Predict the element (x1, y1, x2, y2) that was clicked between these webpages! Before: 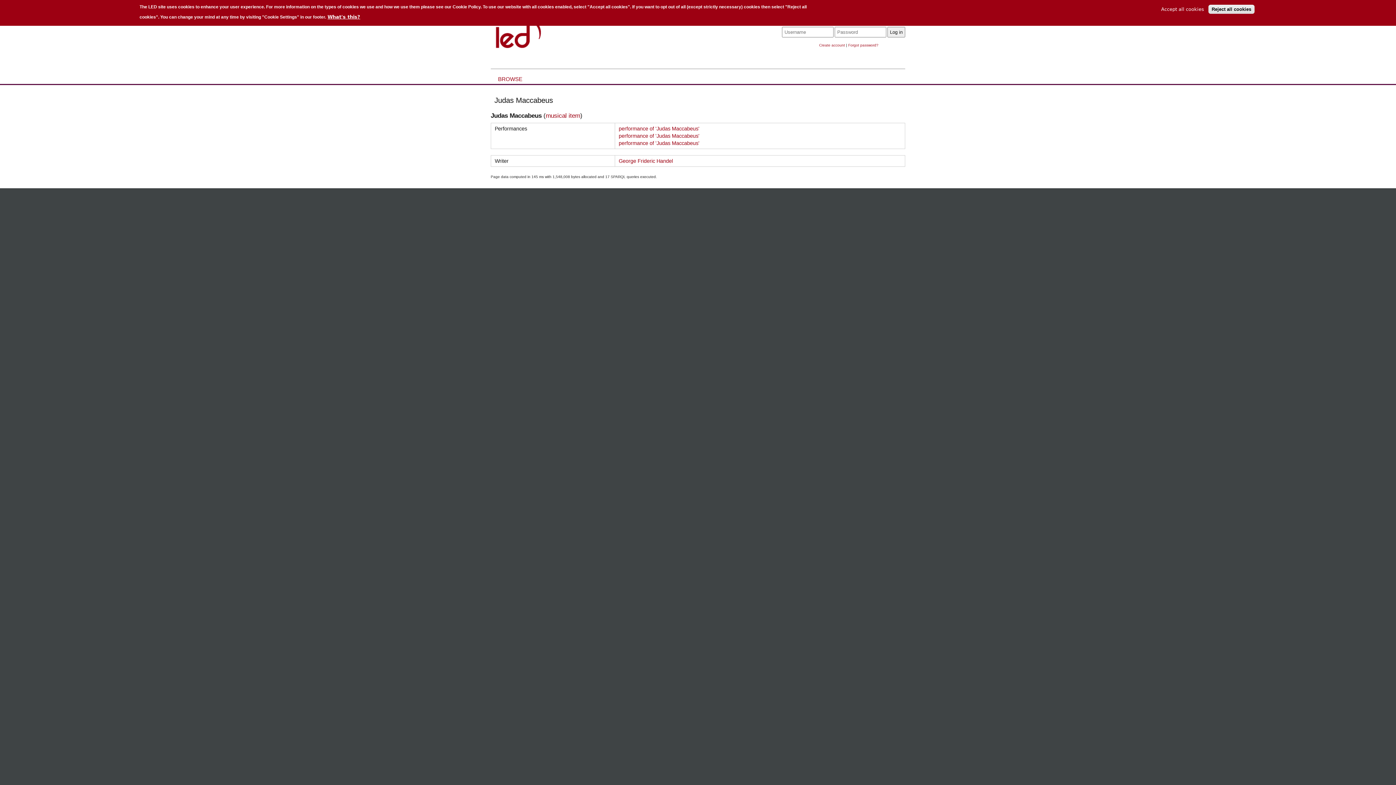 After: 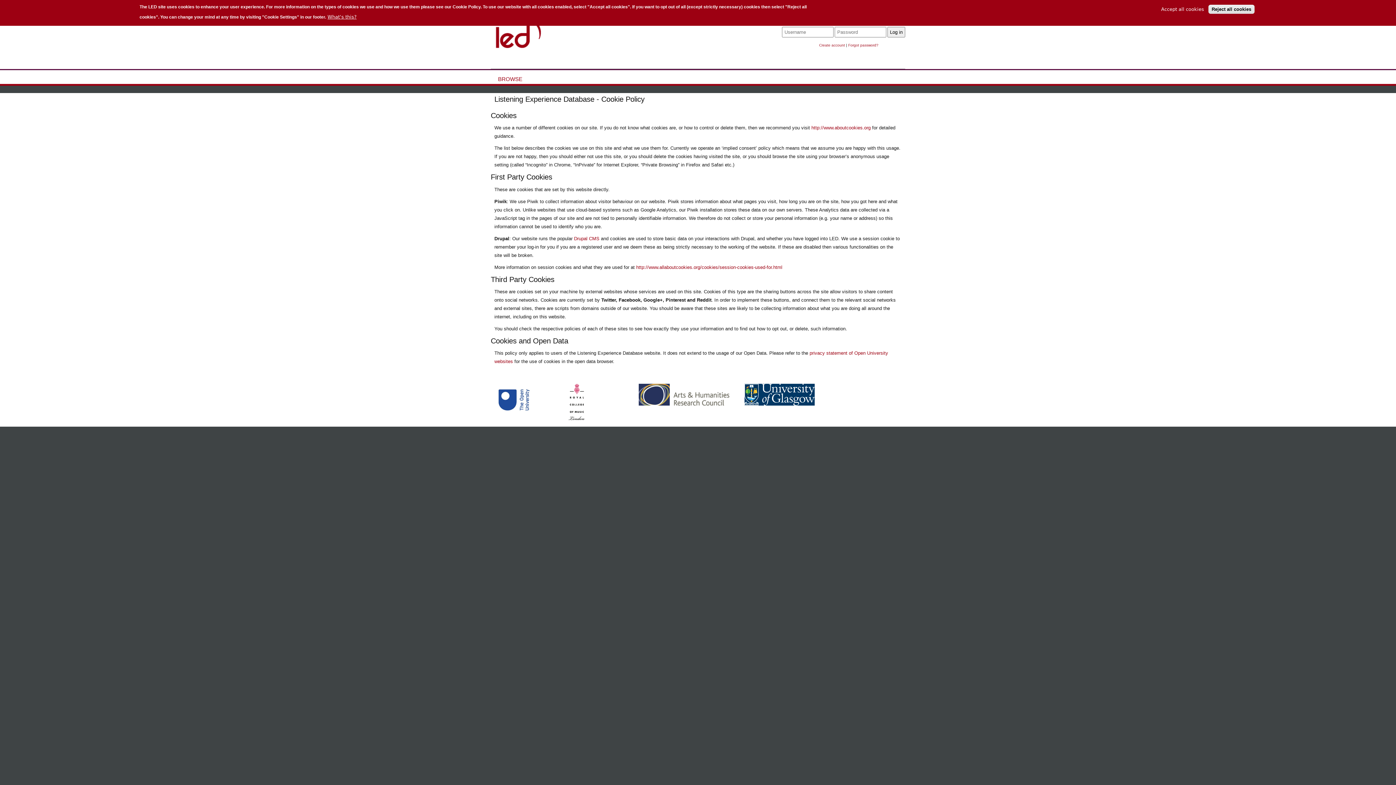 Action: label: What's this? bbox: (327, 14, 360, 19)